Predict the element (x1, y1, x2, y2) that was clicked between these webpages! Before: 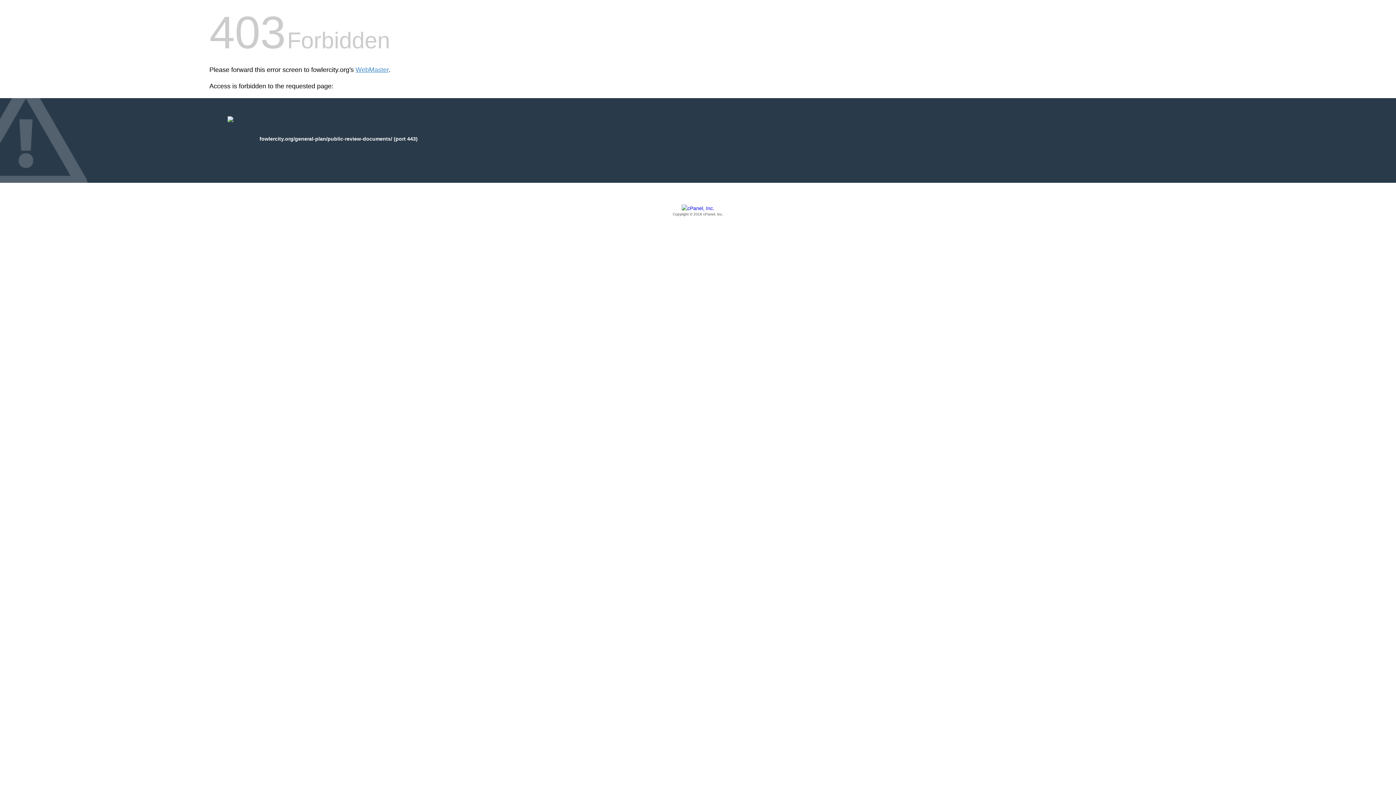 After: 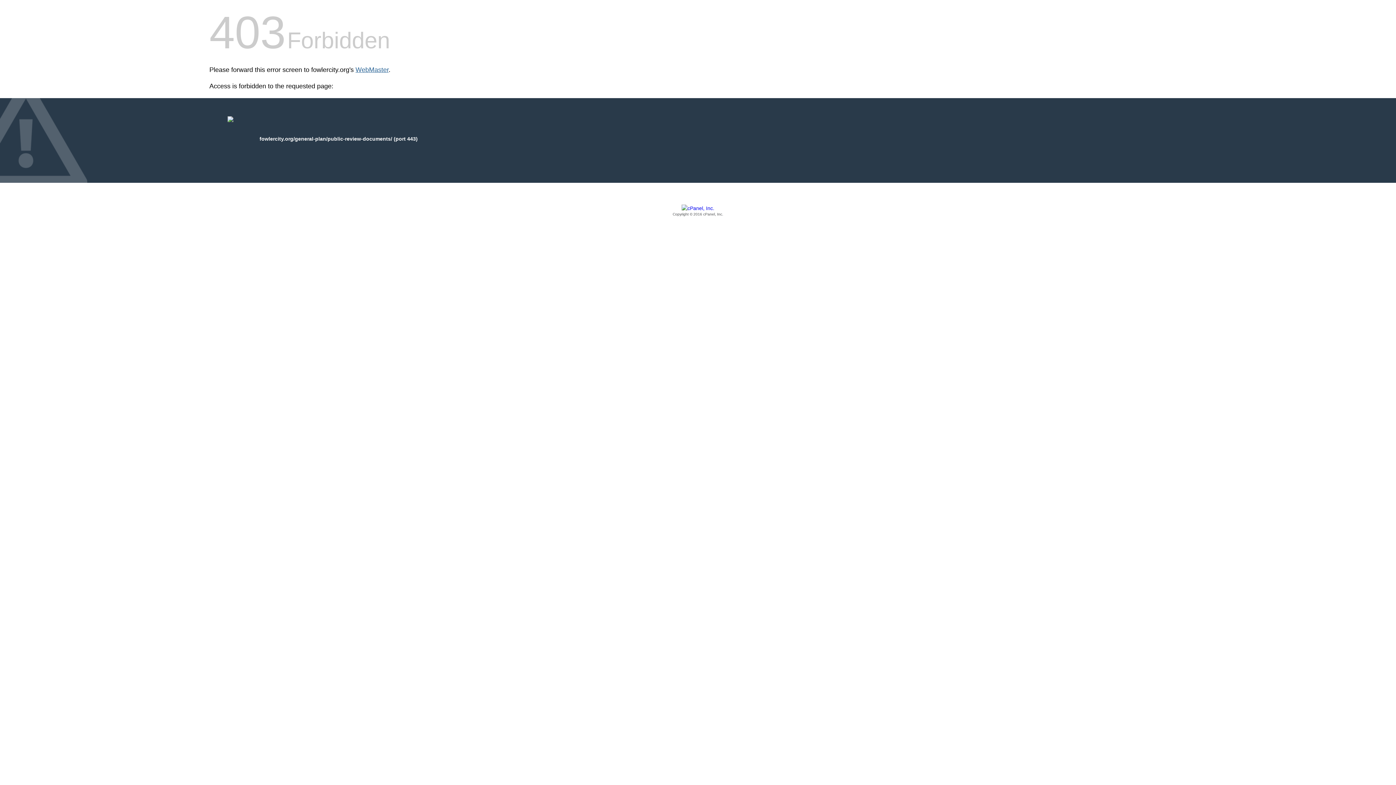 Action: bbox: (355, 66, 388, 73) label: WebMaster